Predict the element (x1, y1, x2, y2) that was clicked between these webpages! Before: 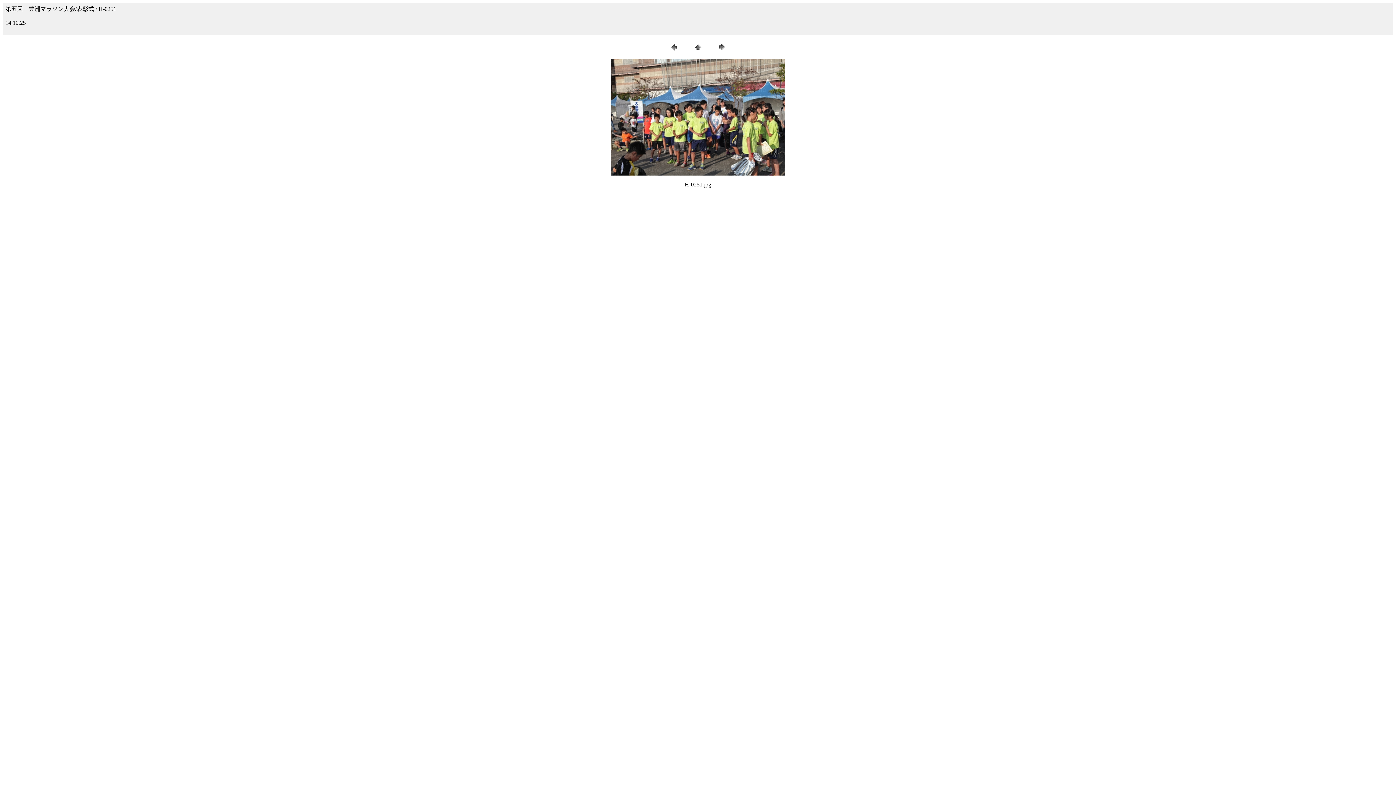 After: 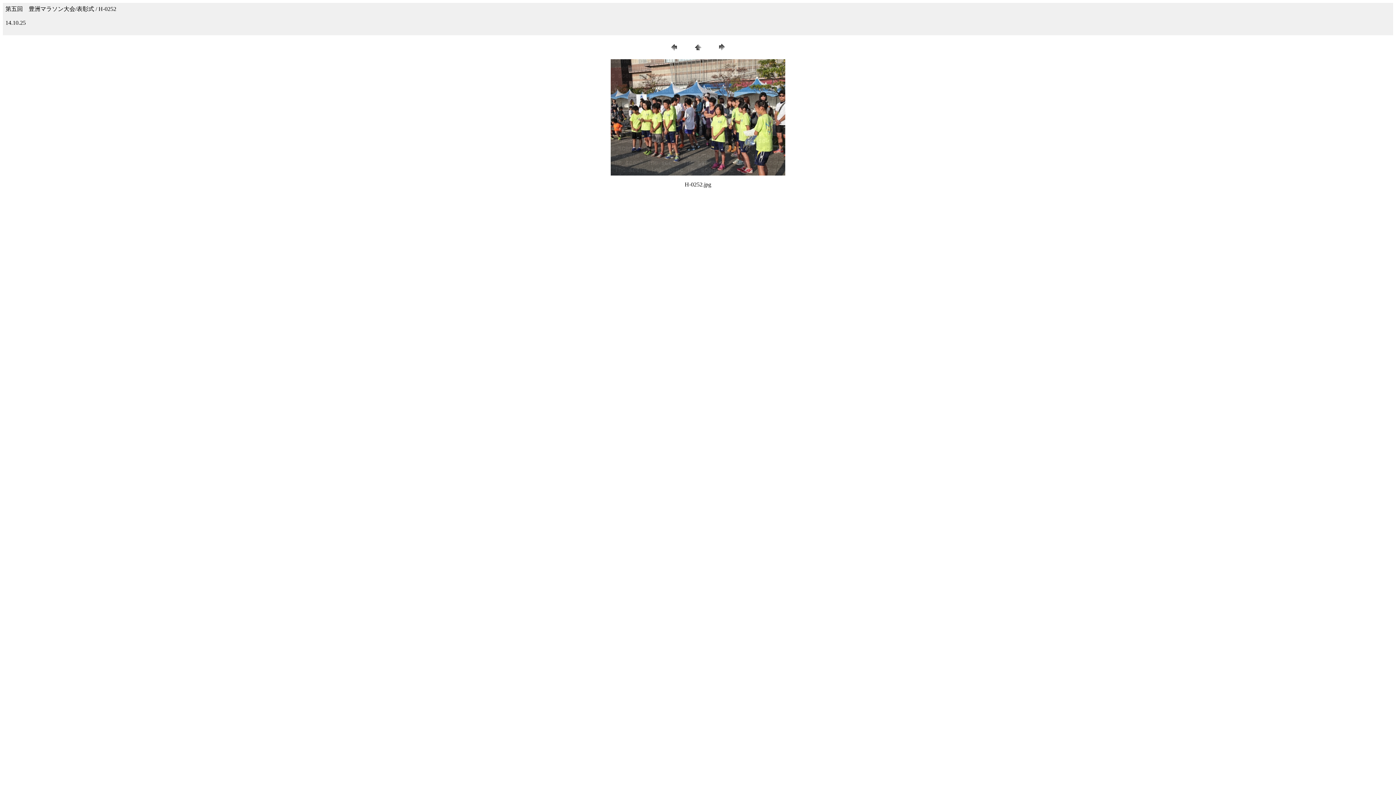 Action: bbox: (716, 47, 727, 53)